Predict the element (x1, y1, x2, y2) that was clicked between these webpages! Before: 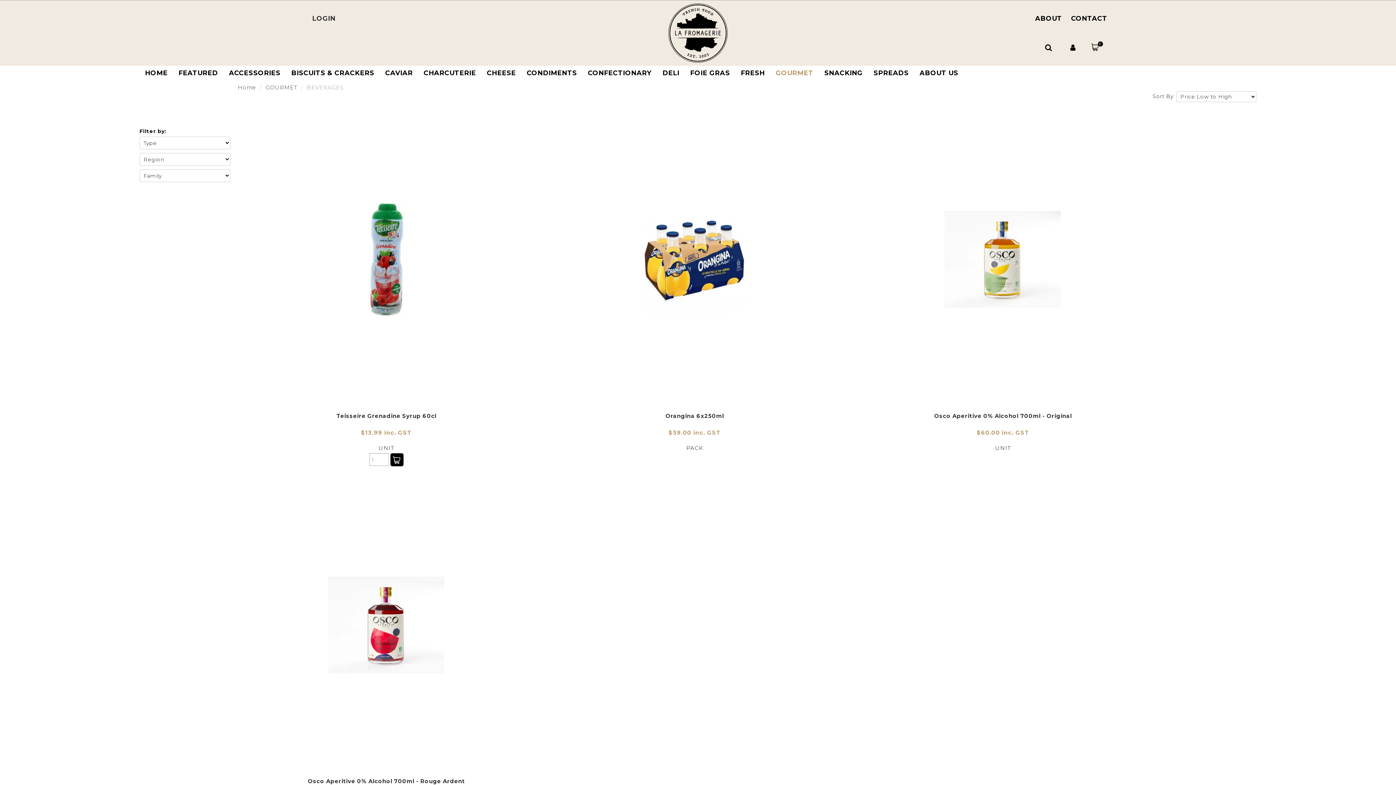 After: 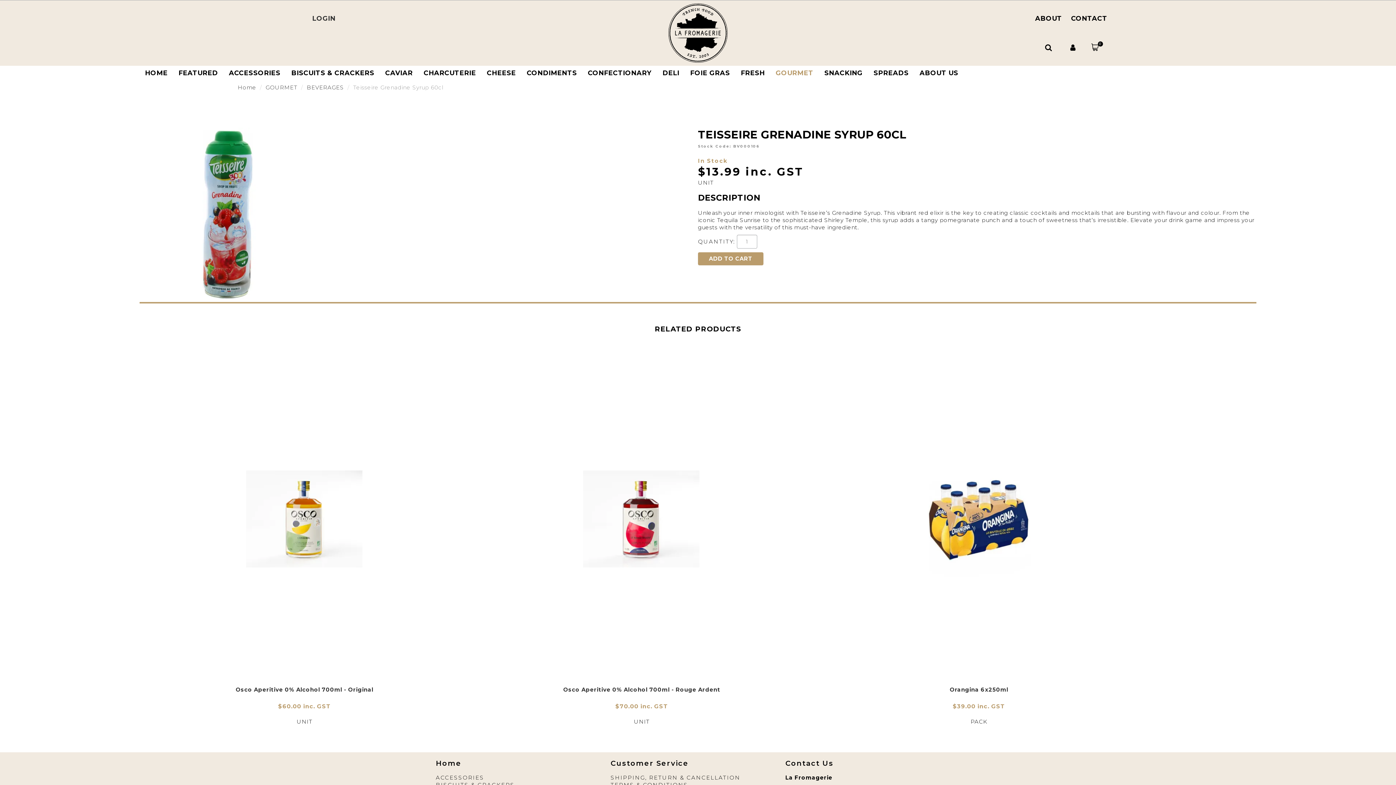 Action: bbox: (361, 429, 412, 436) label: $13.99 inc. GST